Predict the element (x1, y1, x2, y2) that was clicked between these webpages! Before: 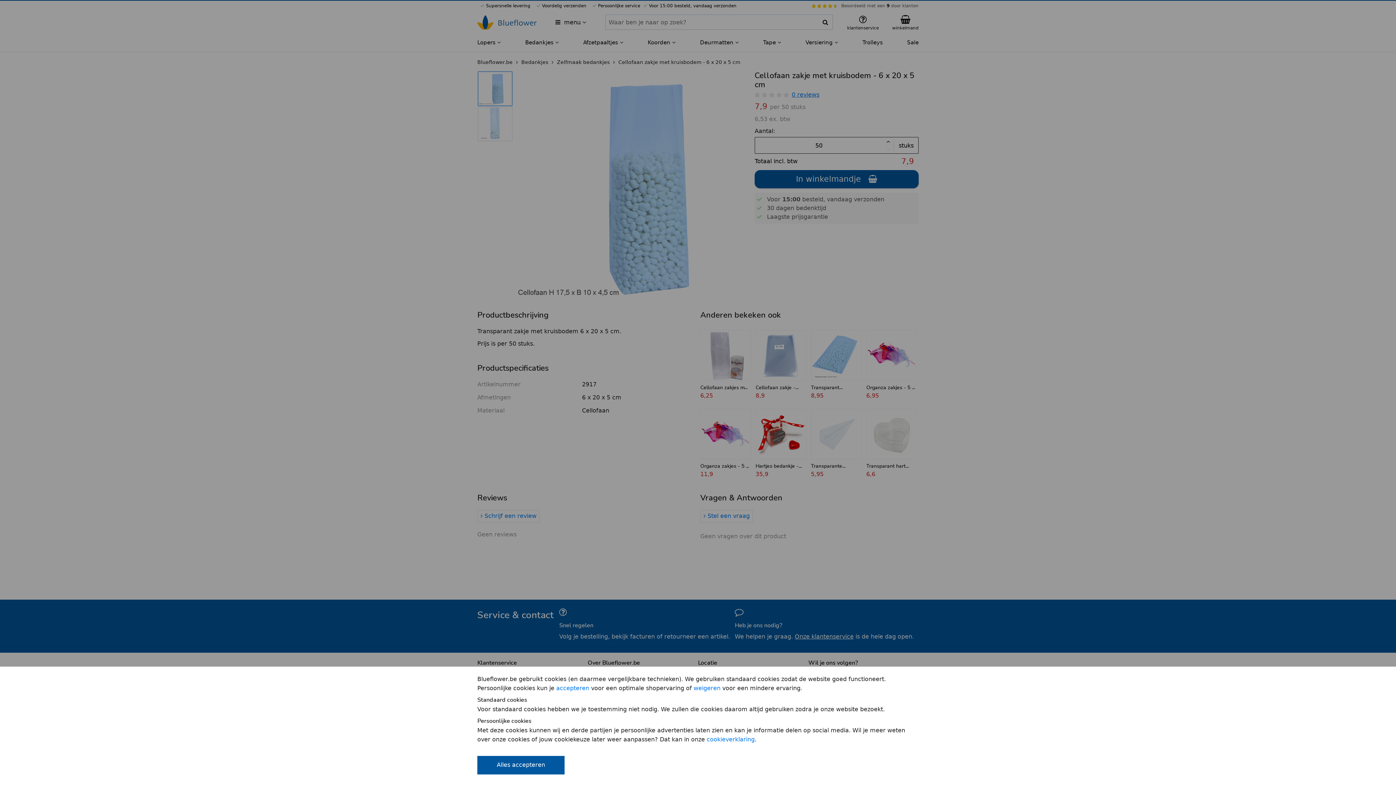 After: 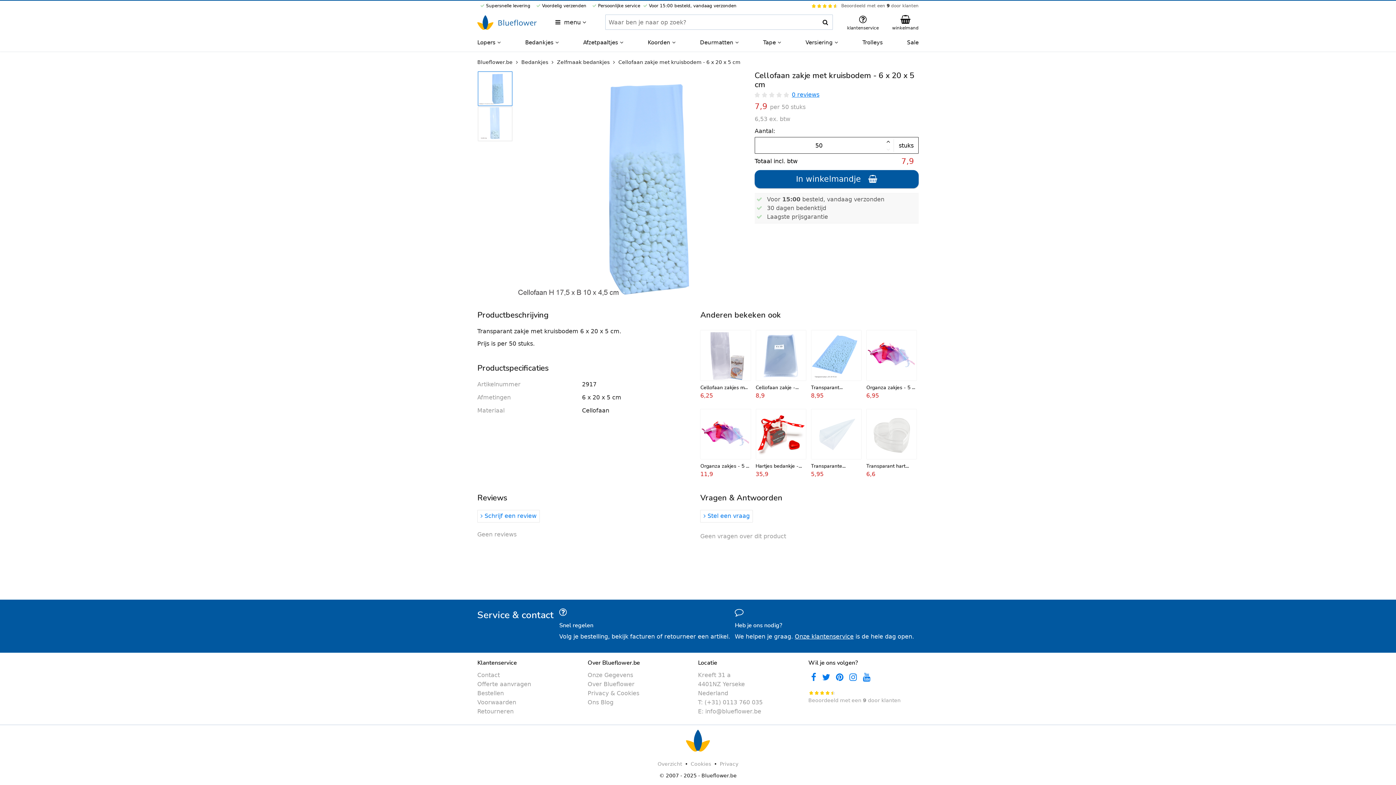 Action: label: Alles accepteren bbox: (477, 756, 564, 774)